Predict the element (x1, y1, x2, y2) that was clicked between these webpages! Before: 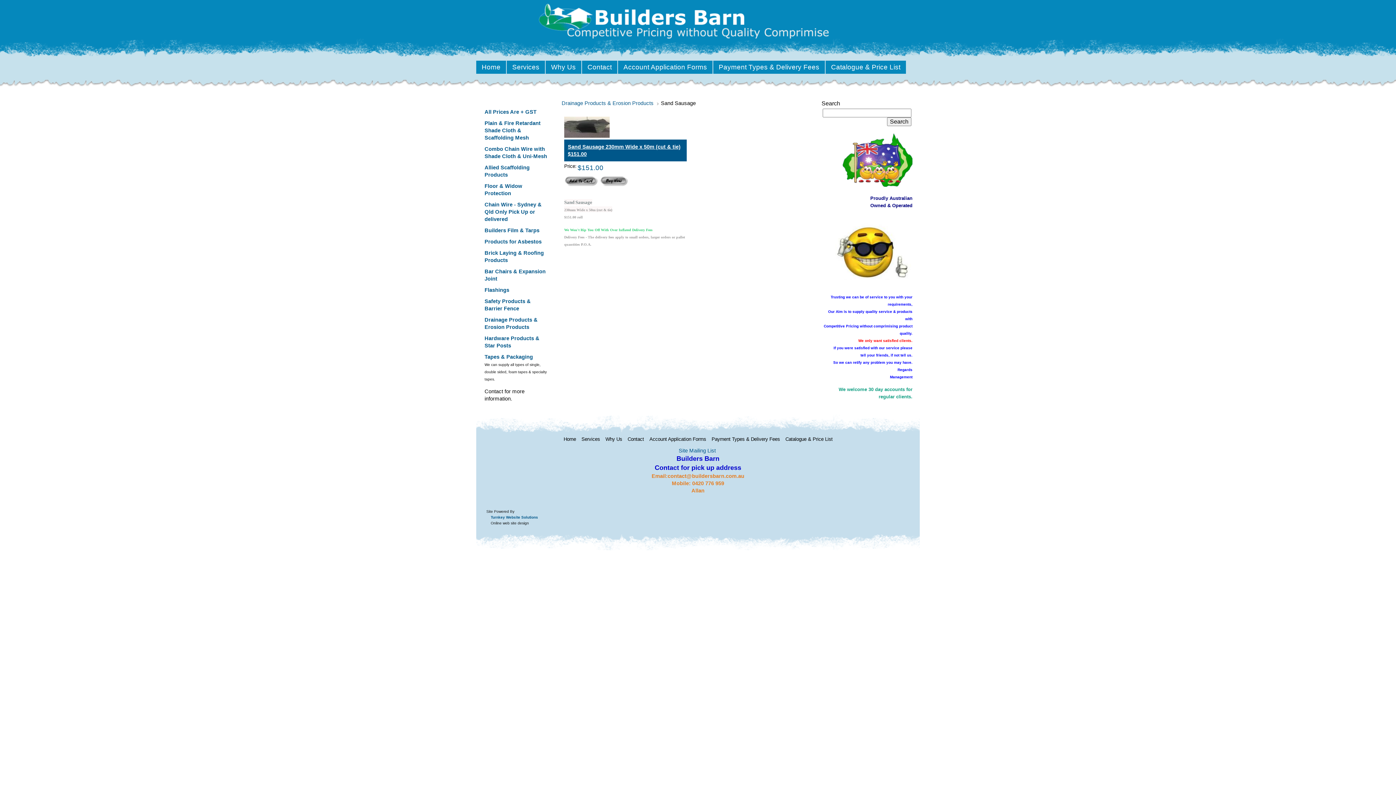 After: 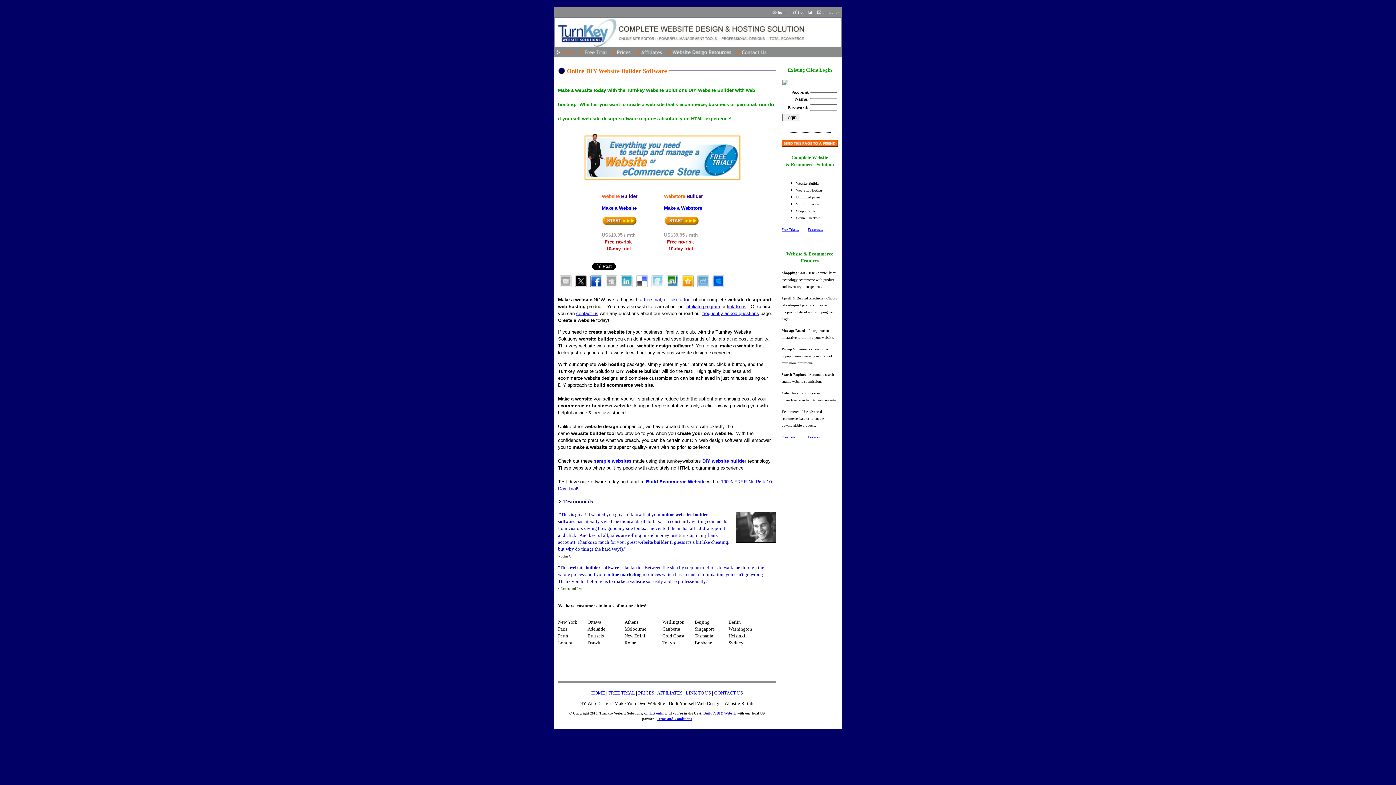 Action: bbox: (490, 515, 538, 519) label: Turnkey Website Solutions